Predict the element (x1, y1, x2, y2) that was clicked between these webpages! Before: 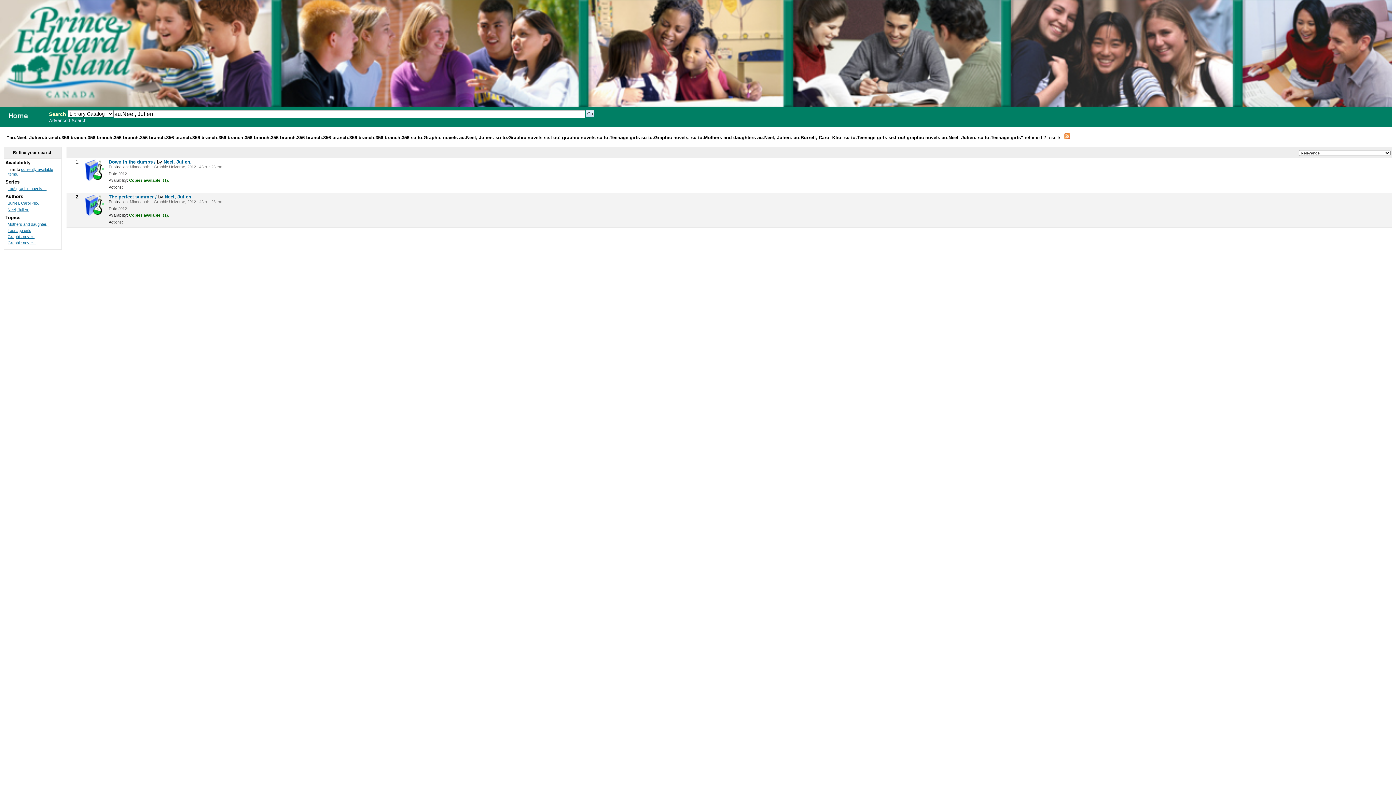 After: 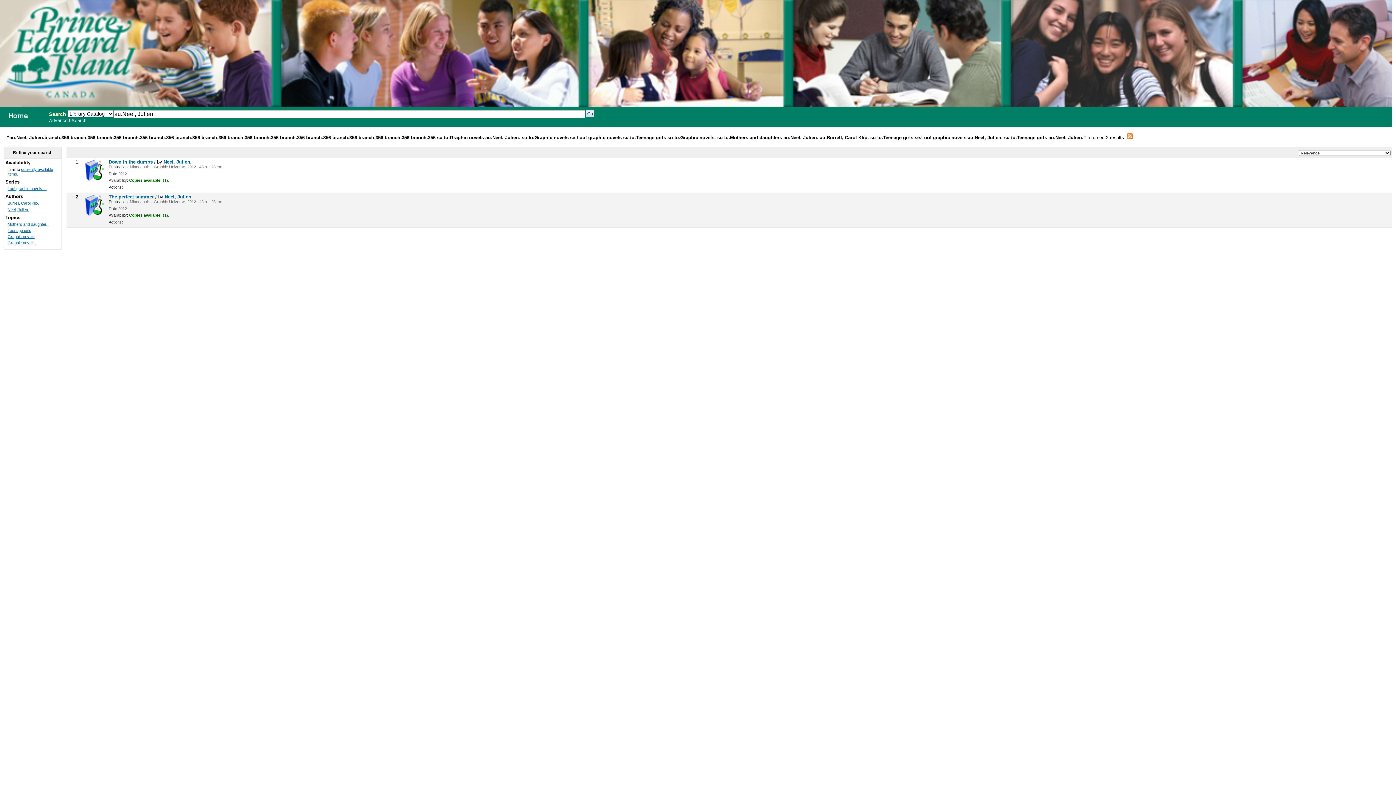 Action: label: Neel, Julien. bbox: (7, 207, 29, 211)